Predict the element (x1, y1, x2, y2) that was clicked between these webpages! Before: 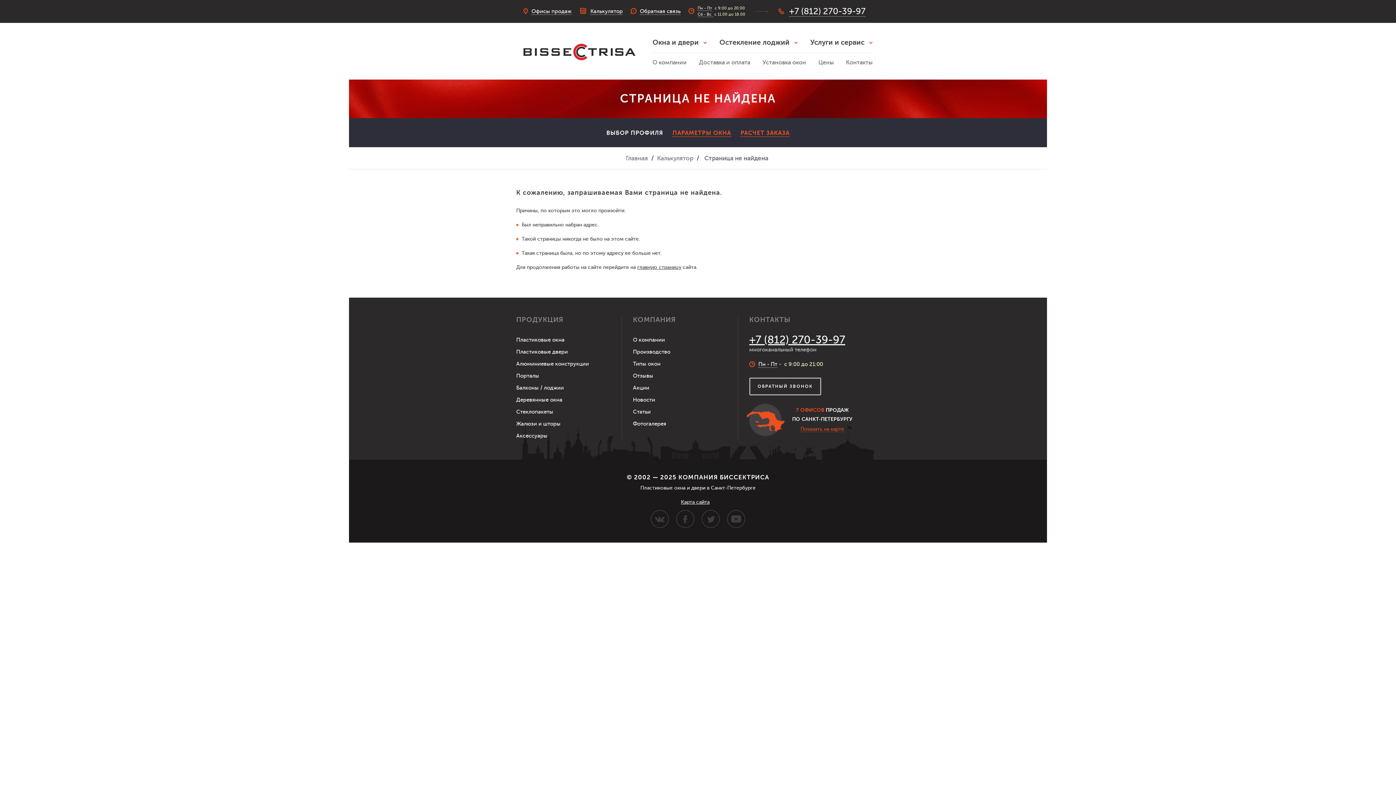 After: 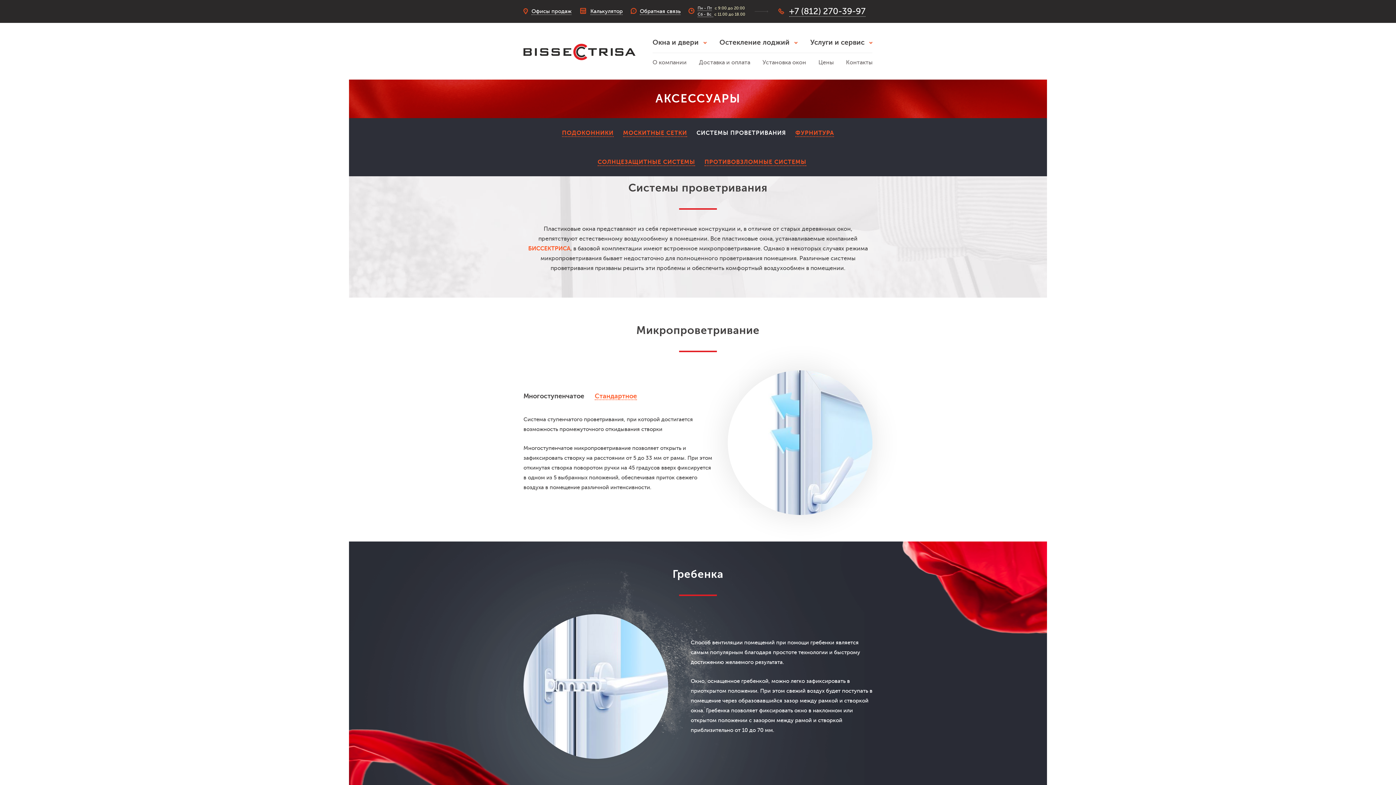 Action: label: Аксессуары bbox: (516, 432, 621, 440)